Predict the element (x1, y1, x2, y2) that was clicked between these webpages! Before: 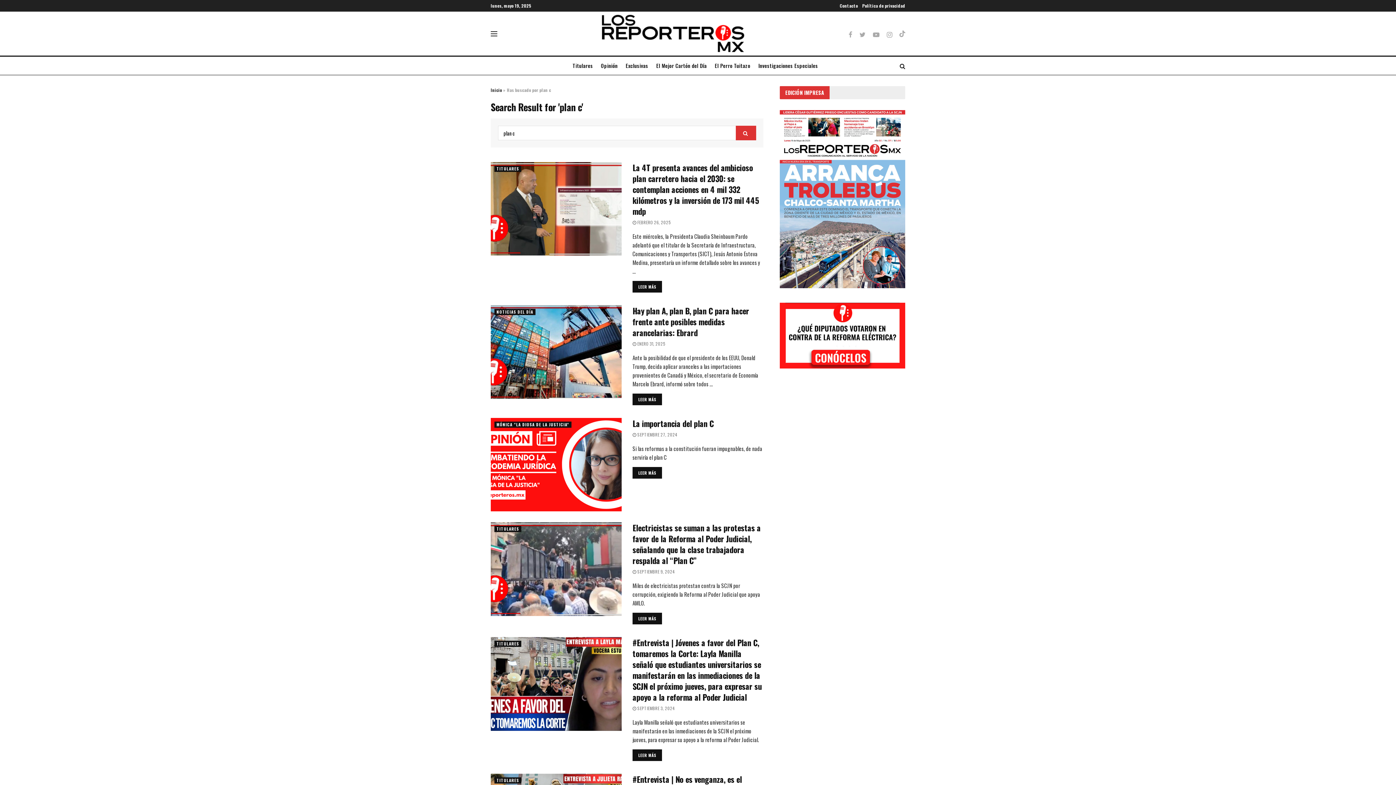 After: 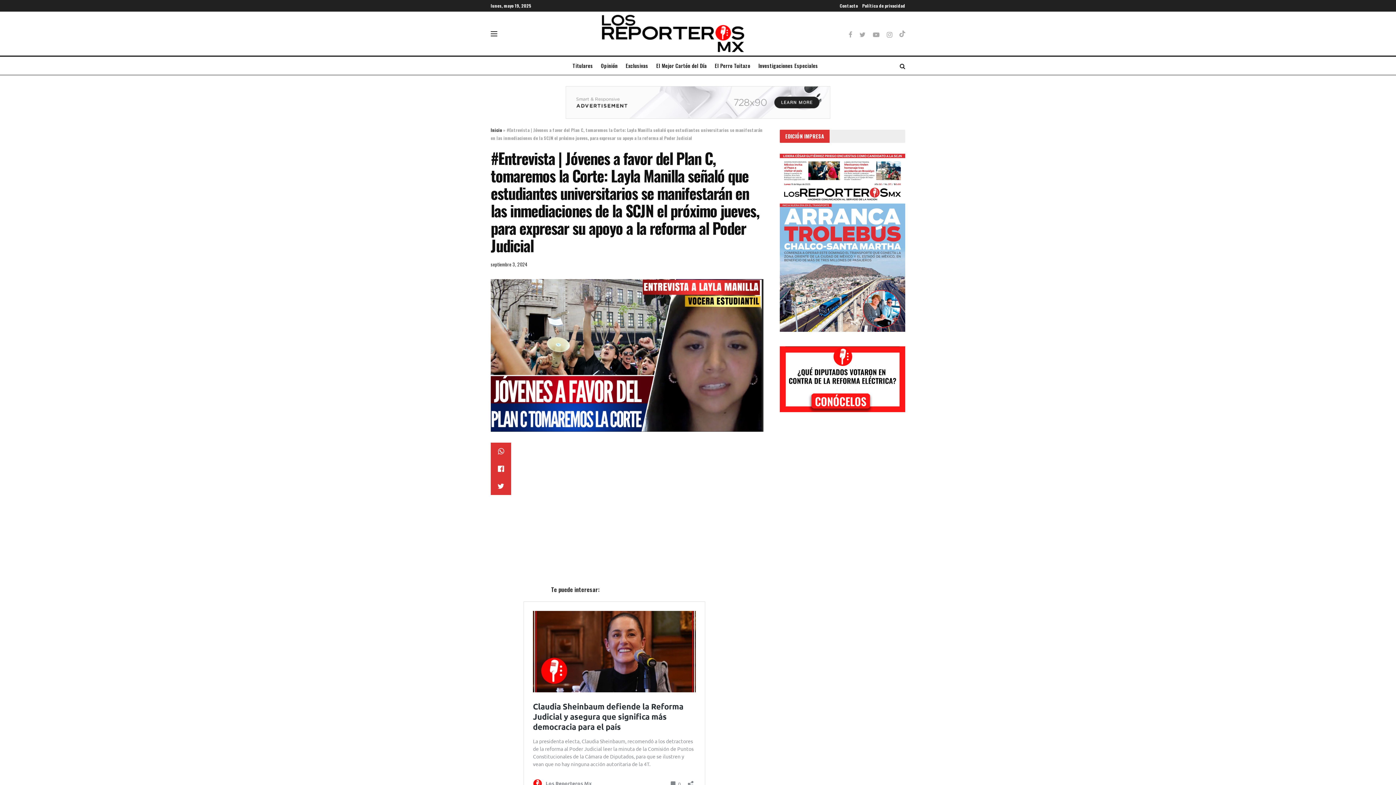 Action: label: #Entrevista | Jóvenes a favor del Plan C, tomaremos la Corte: Layla Manilla señaló que estudiantes universitarios se manifestarán en las inmediaciones de la SCJN el próximo jueves, para expresar su apoyo a la reforma al Poder Judicial   bbox: (632, 637, 761, 703)